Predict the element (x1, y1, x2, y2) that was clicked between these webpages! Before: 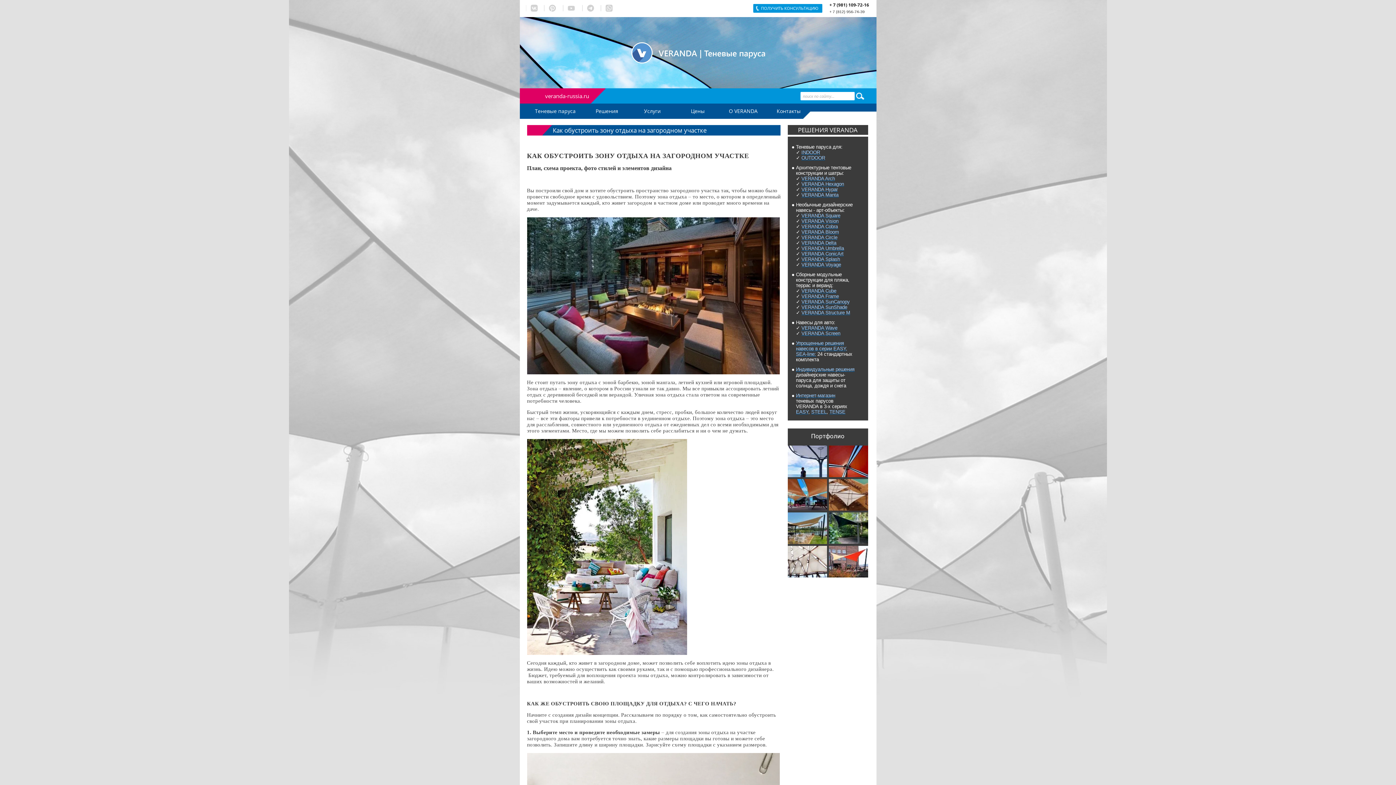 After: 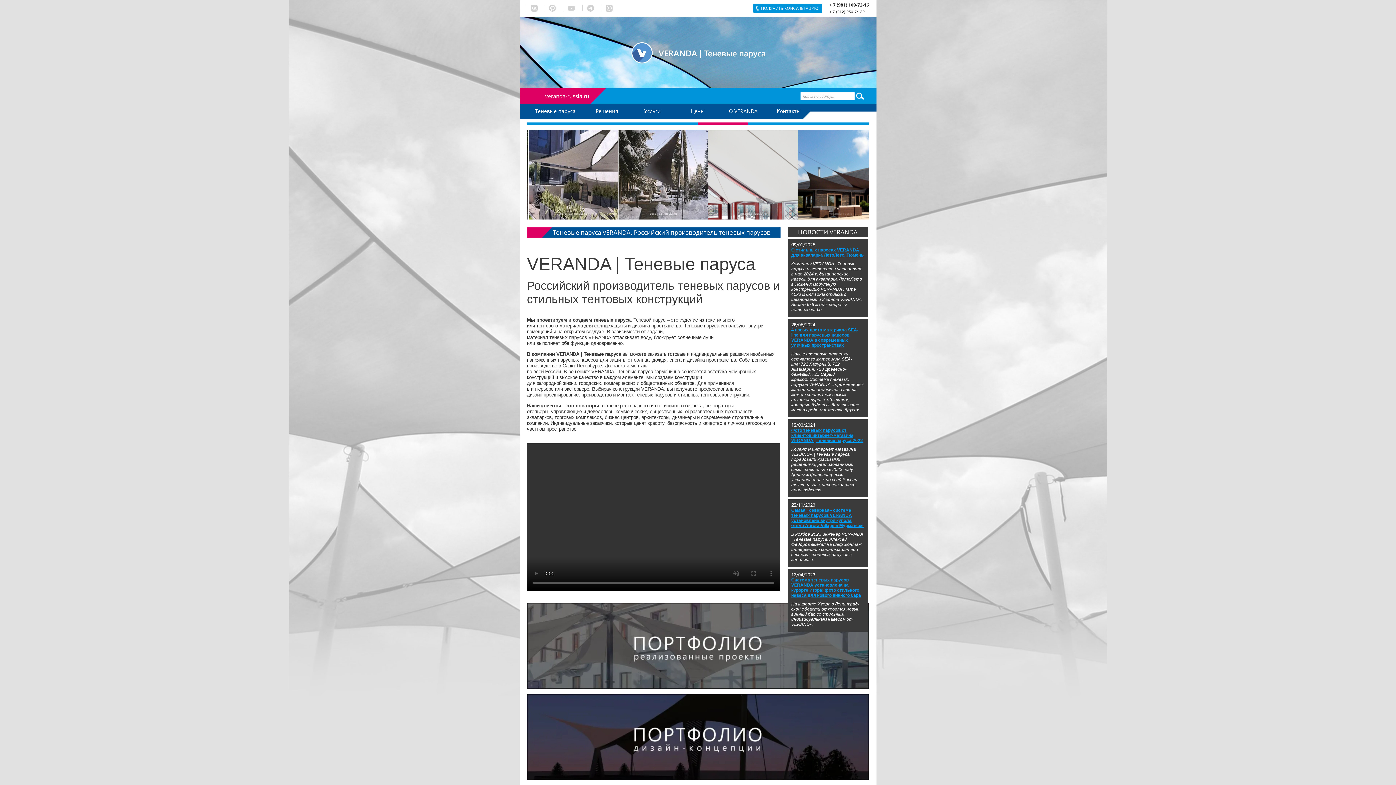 Action: bbox: (630, 40, 767, 65)